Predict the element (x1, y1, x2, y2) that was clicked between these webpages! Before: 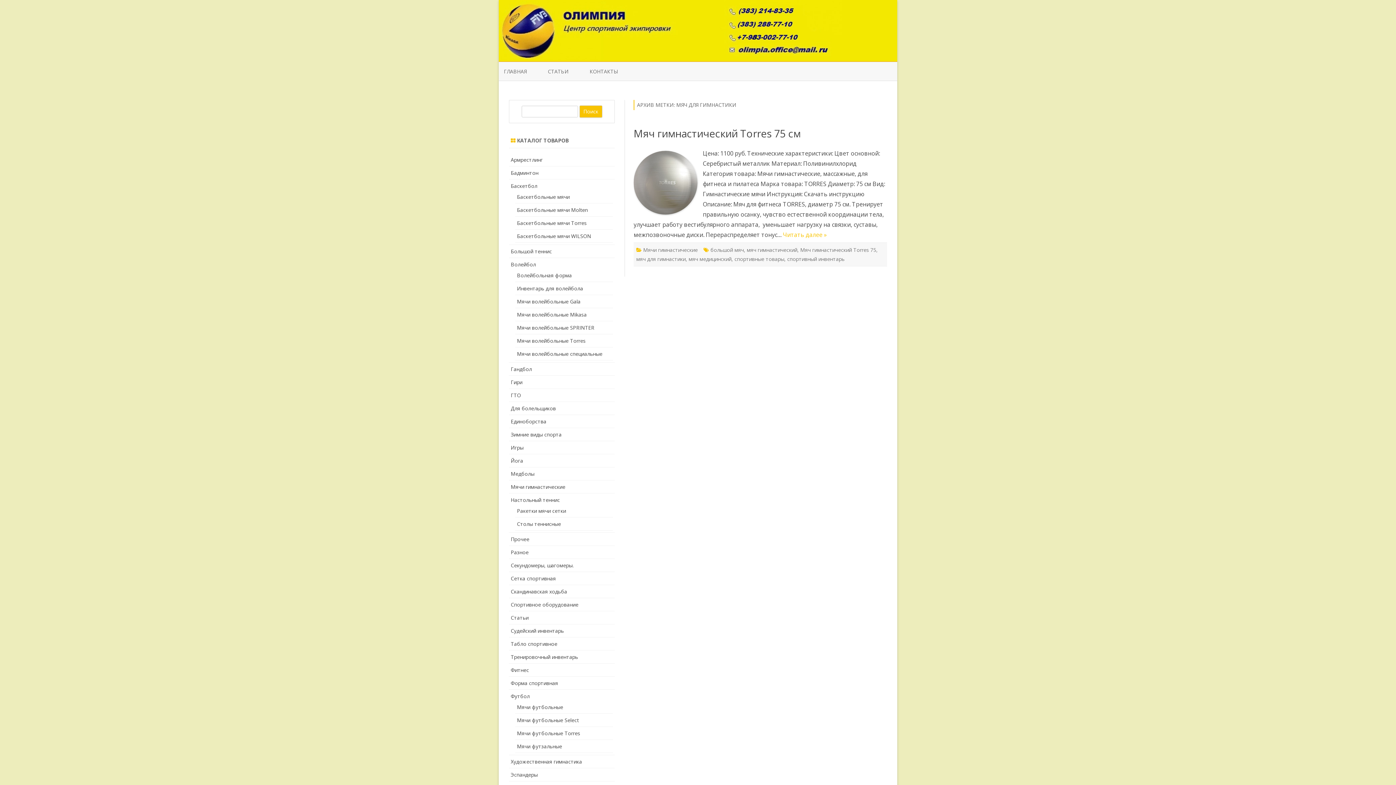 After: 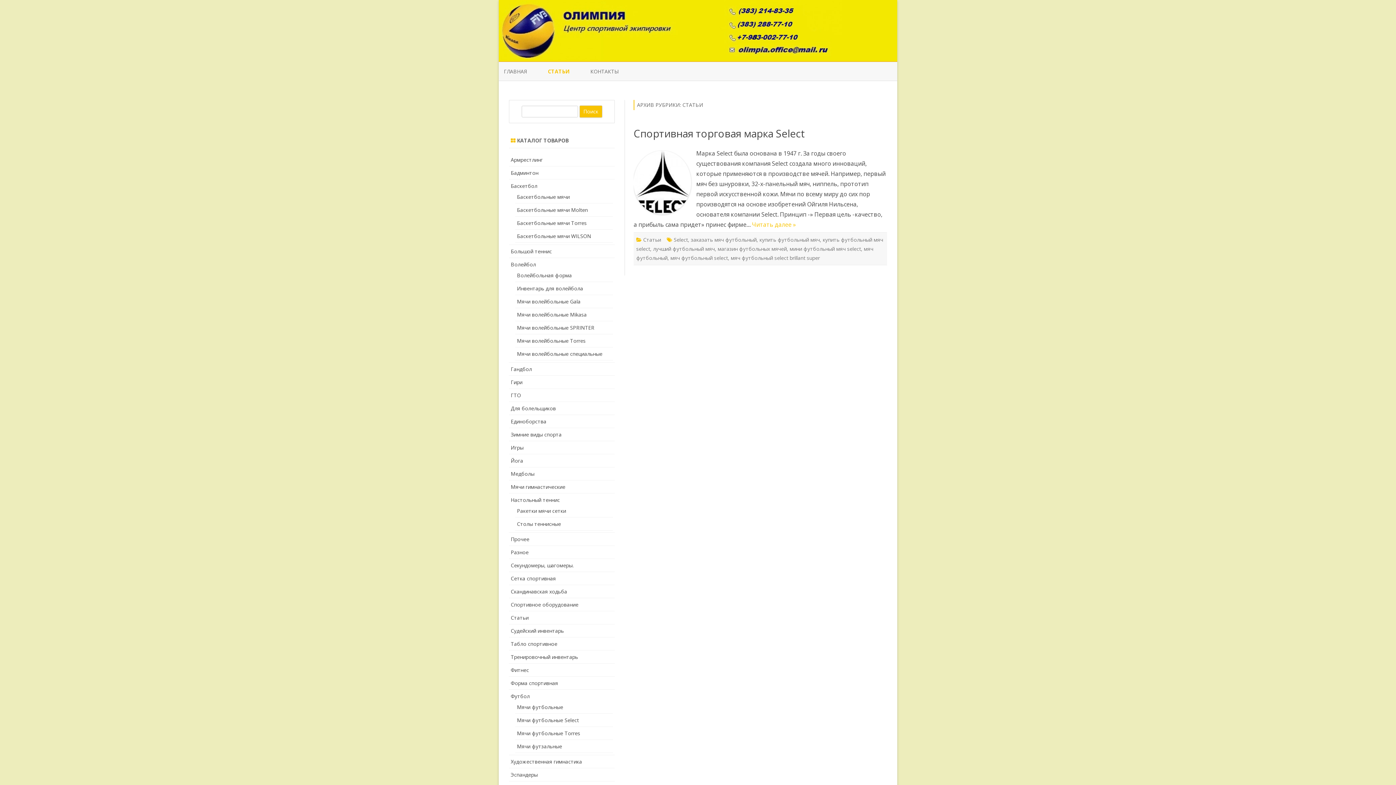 Action: label: Статьи bbox: (510, 614, 528, 621)